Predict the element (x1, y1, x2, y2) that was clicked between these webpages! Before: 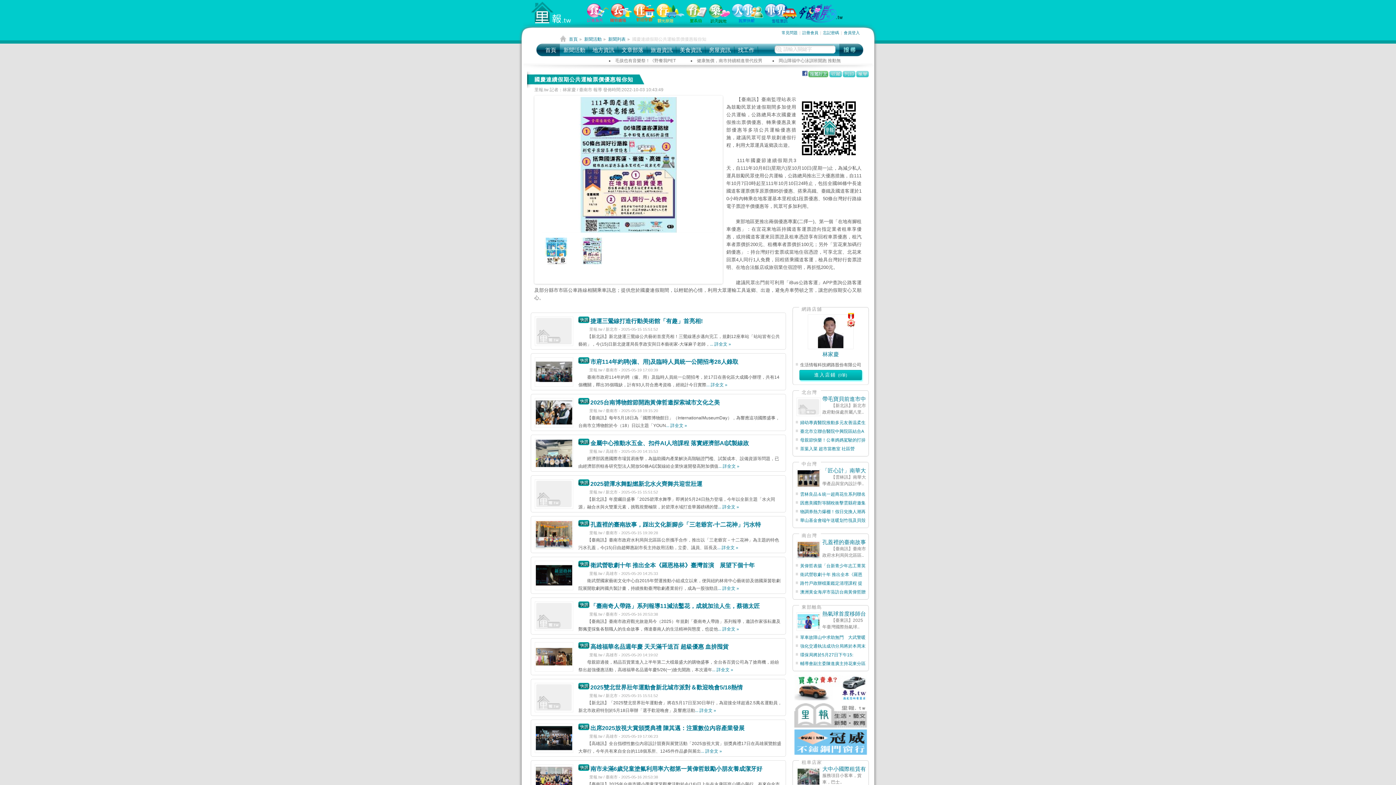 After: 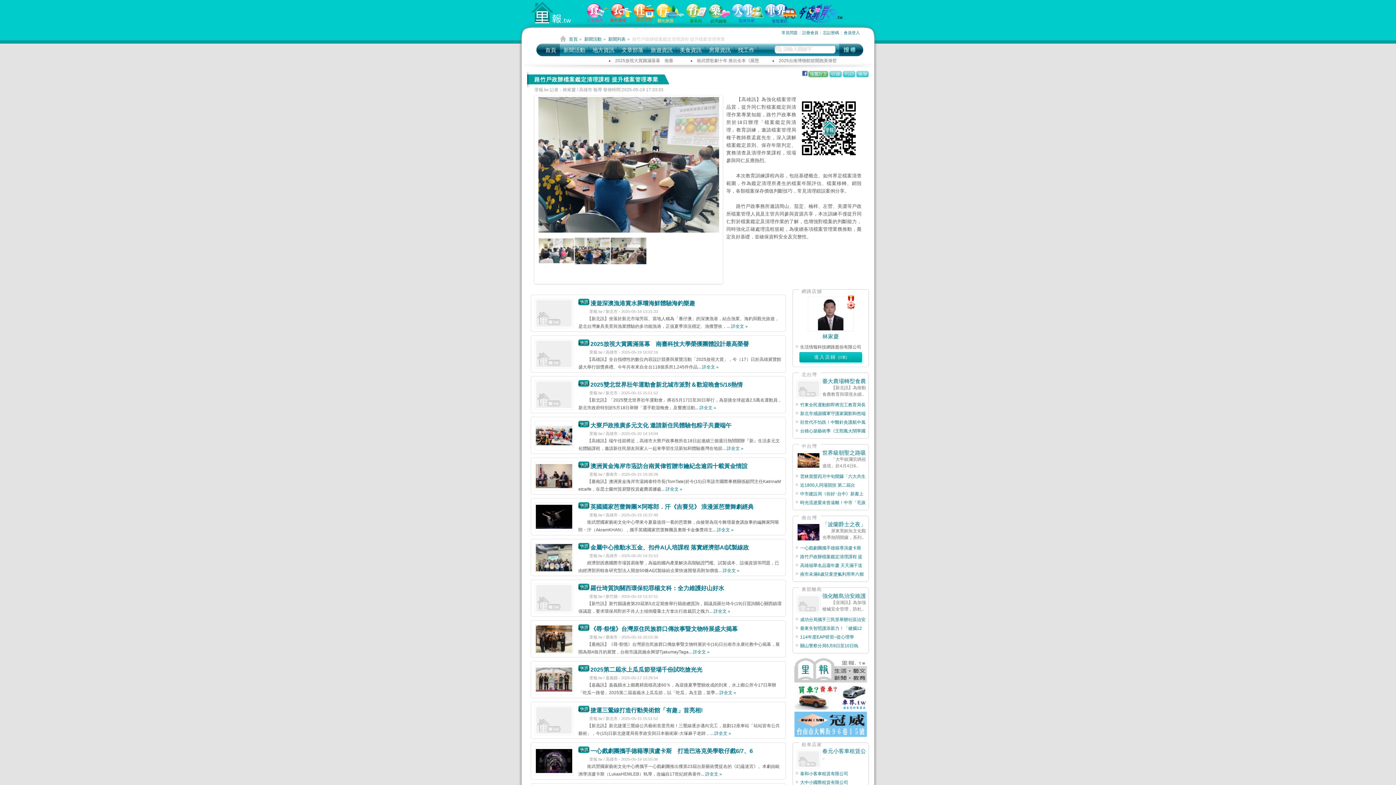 Action: label: 路竹戶政辦檔案鑑定清理課程 提 bbox: (800, 580, 862, 586)